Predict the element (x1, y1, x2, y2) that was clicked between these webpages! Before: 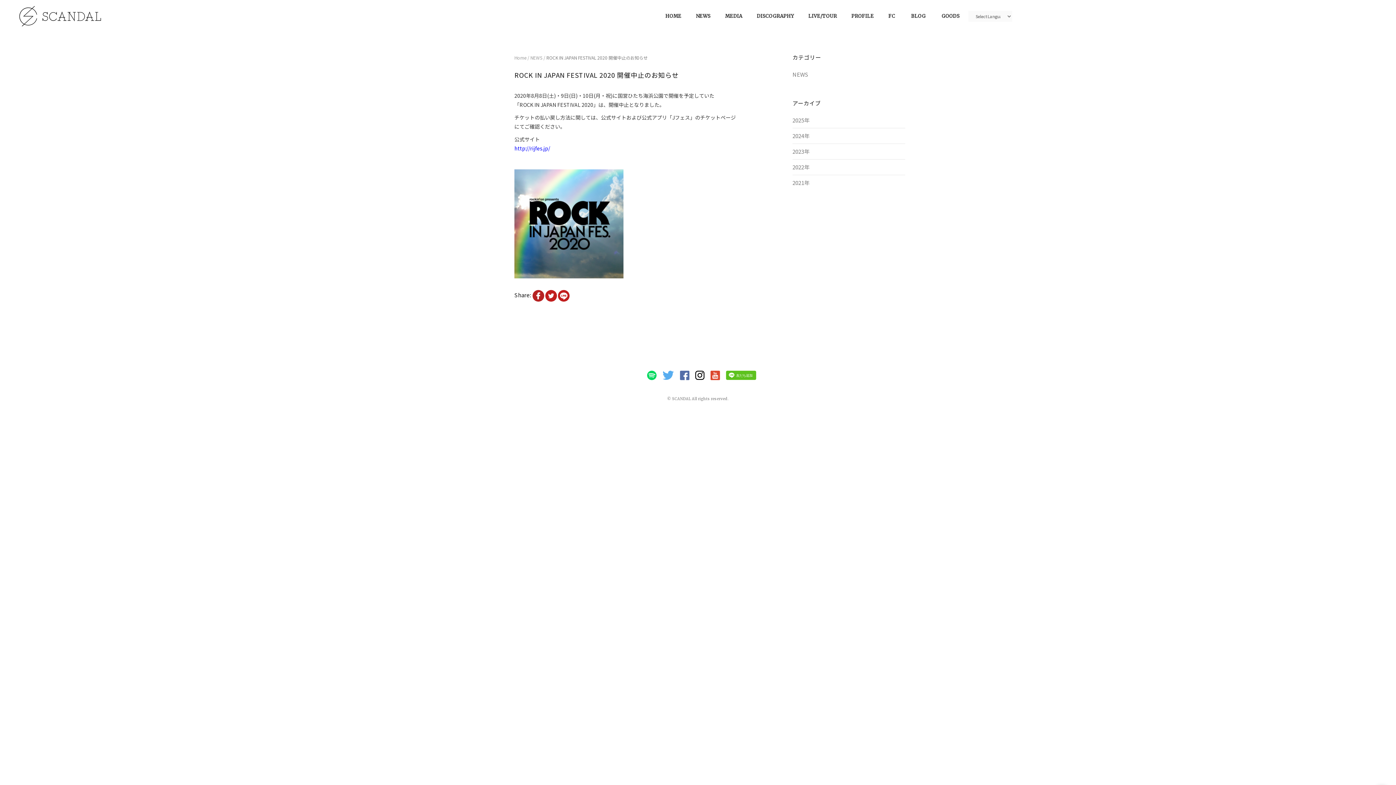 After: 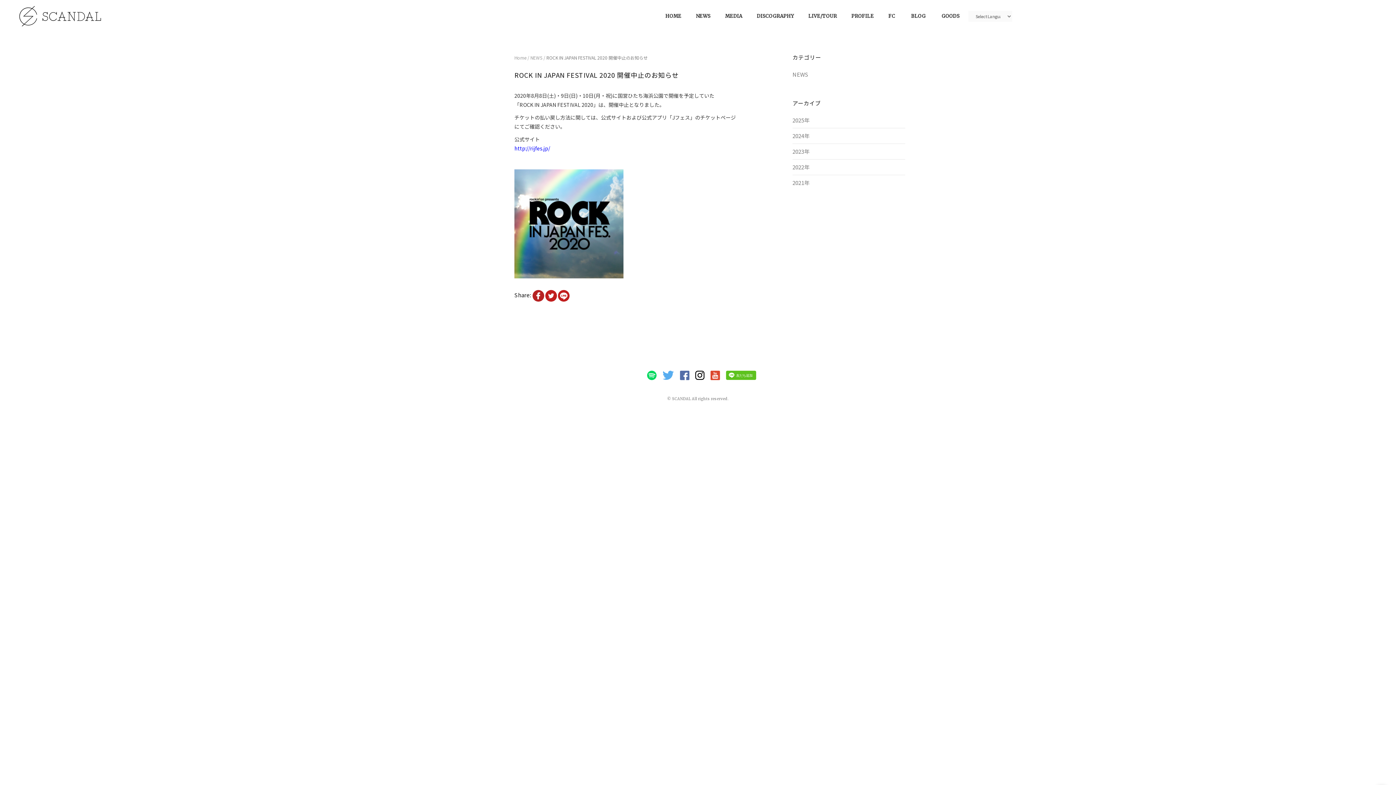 Action: bbox: (532, 289, 544, 301)